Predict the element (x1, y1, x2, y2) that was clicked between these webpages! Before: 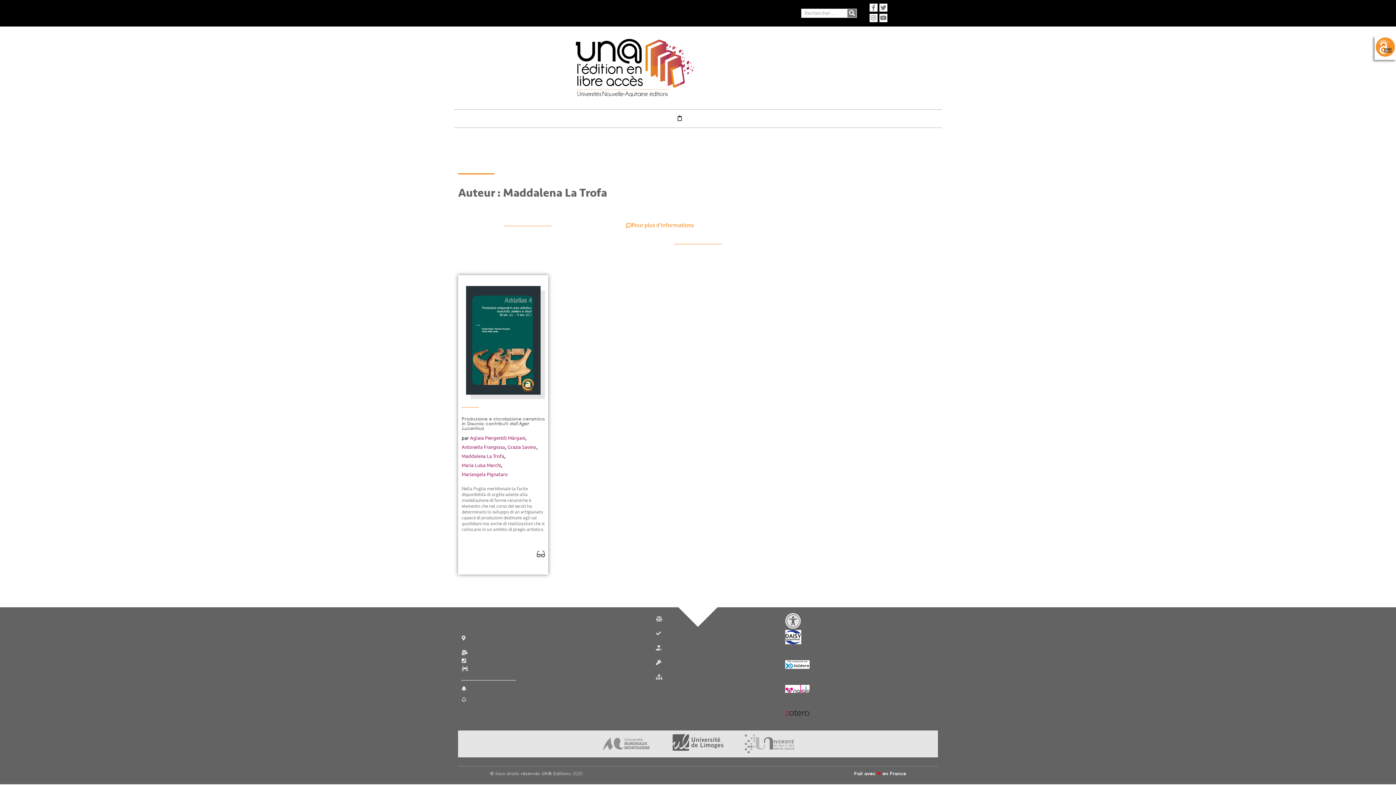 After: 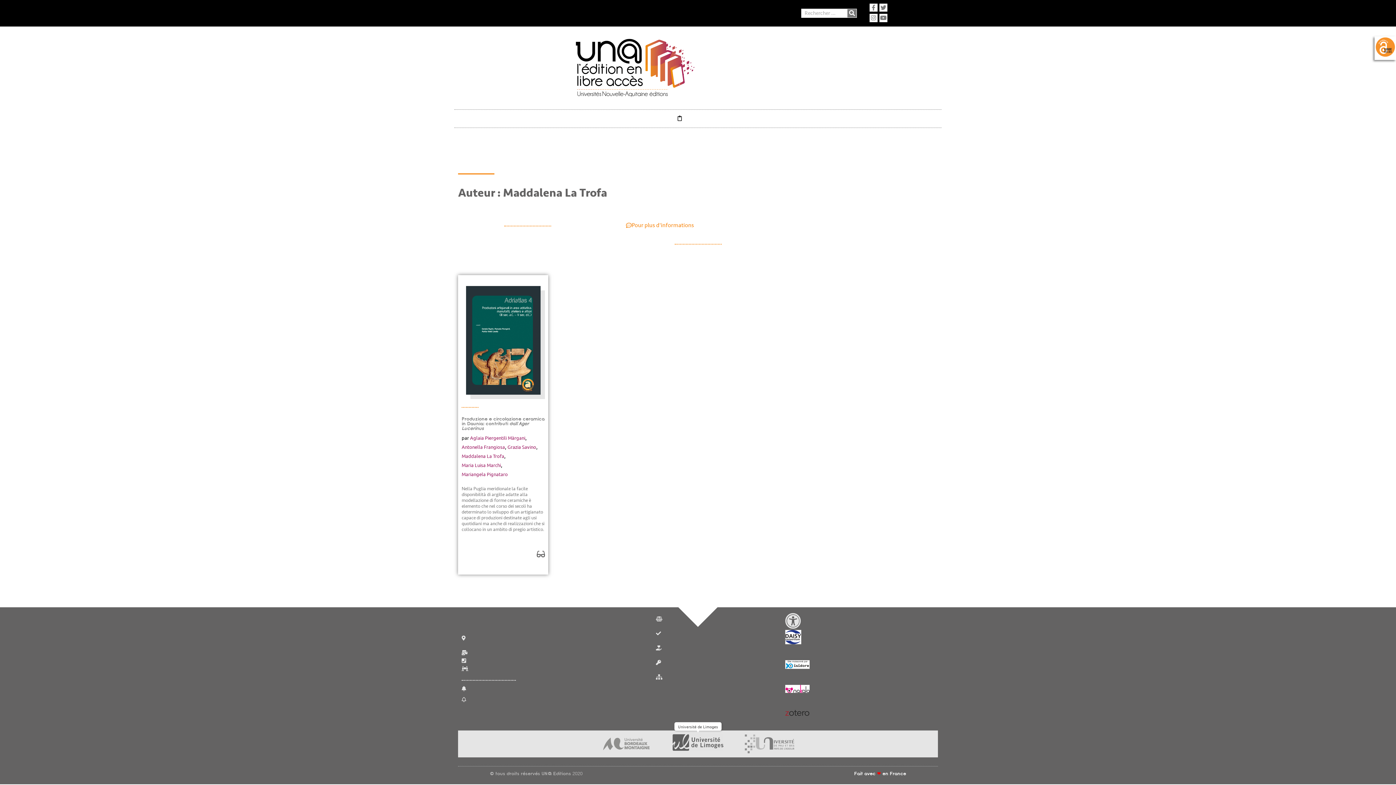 Action: bbox: (667, 734, 728, 751)